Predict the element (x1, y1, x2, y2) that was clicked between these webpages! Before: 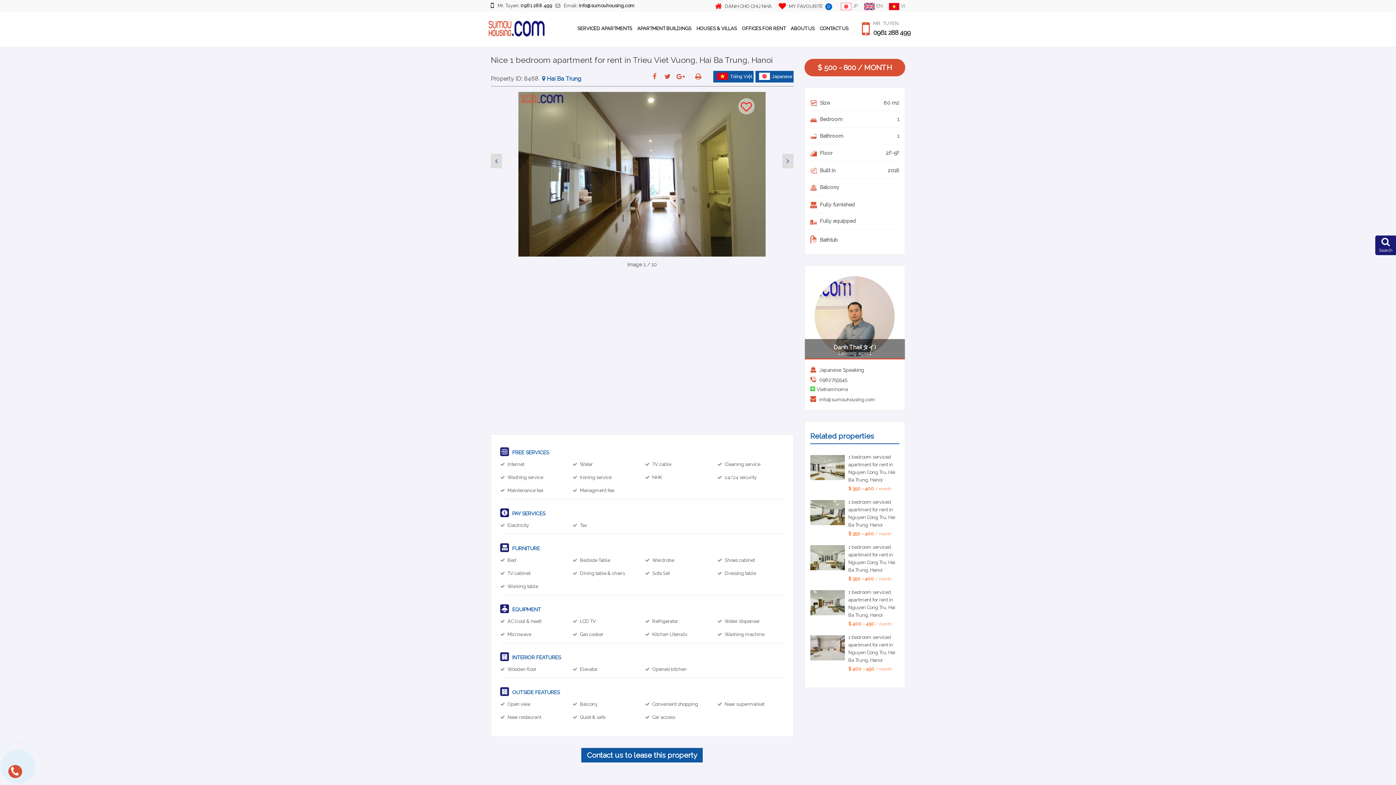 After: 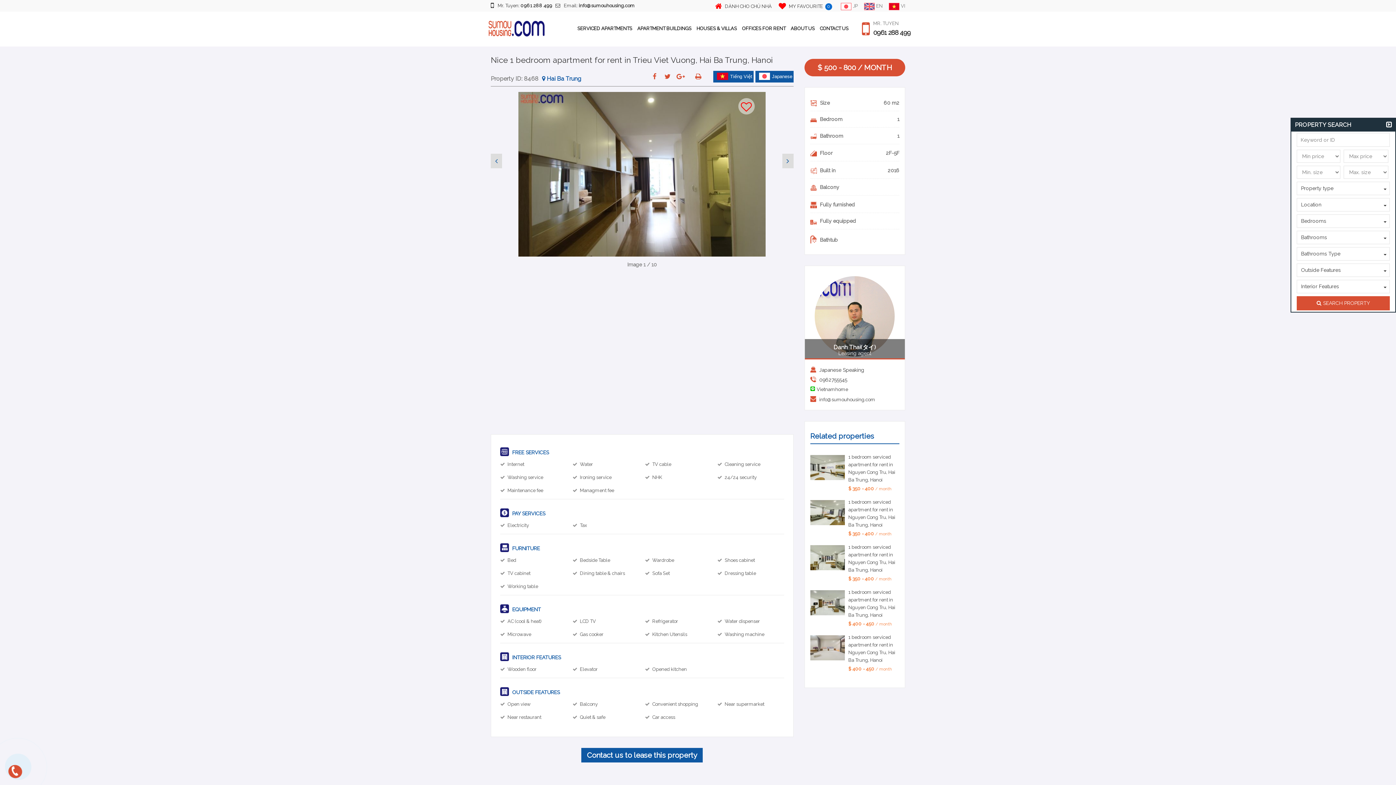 Action: bbox: (1375, 235, 1396, 255) label: Search